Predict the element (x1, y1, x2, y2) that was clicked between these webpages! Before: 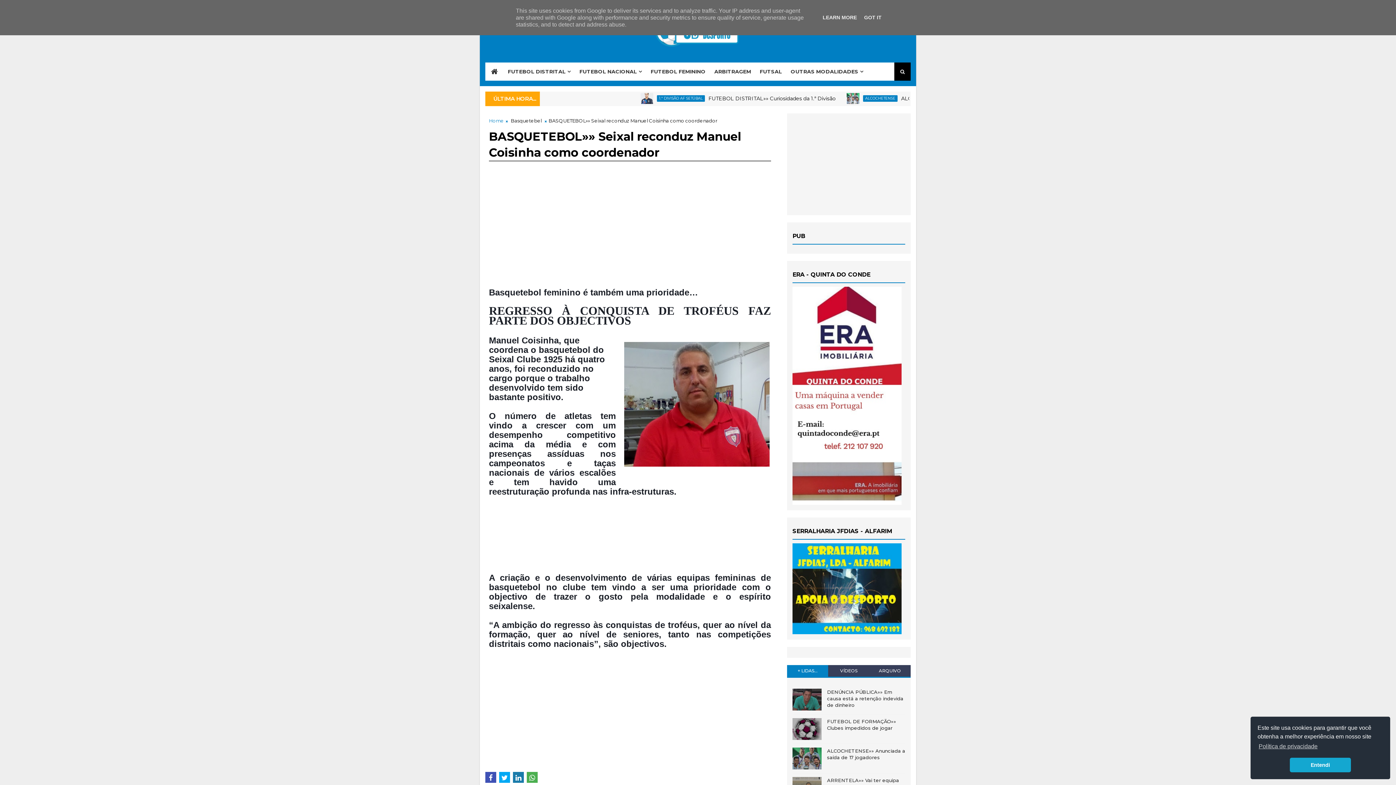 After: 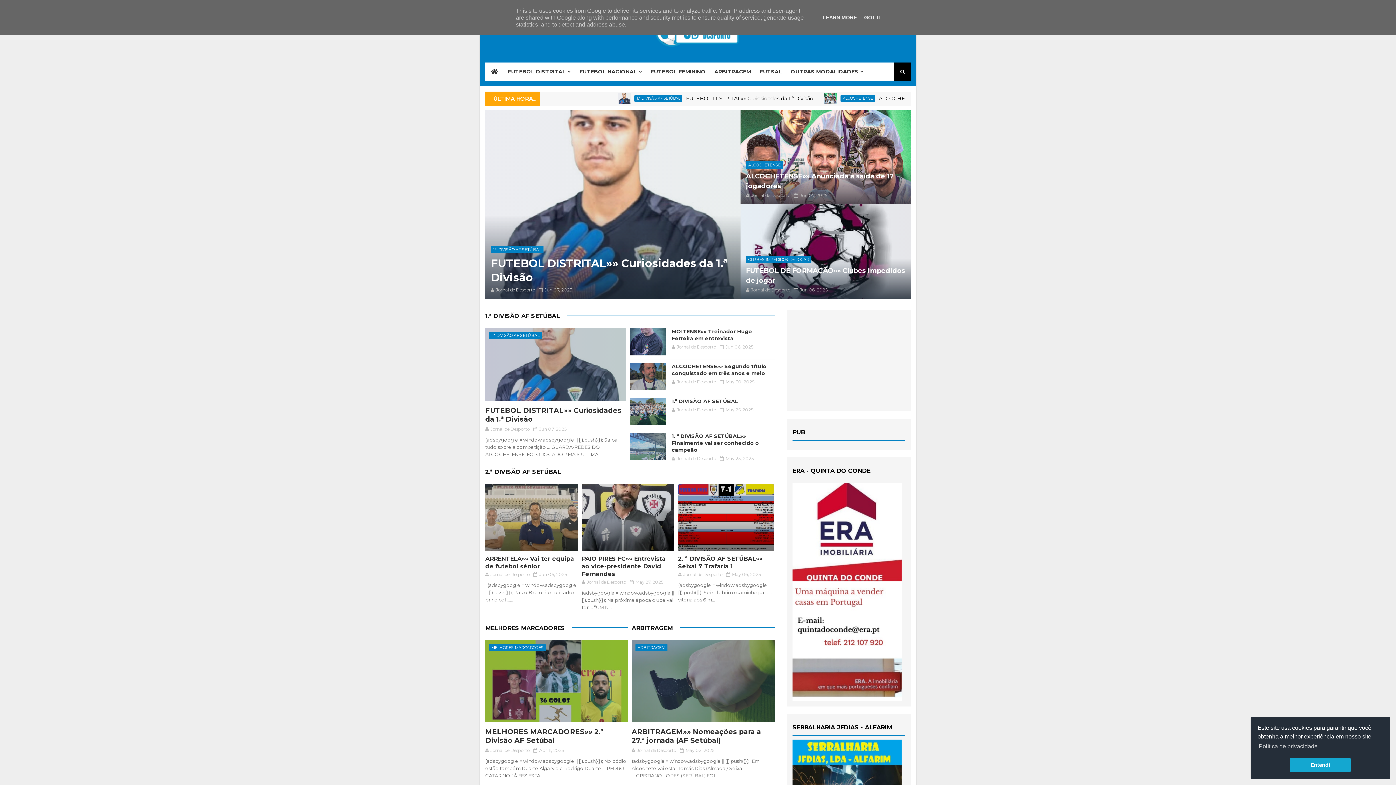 Action: bbox: (491, 67, 498, 76)